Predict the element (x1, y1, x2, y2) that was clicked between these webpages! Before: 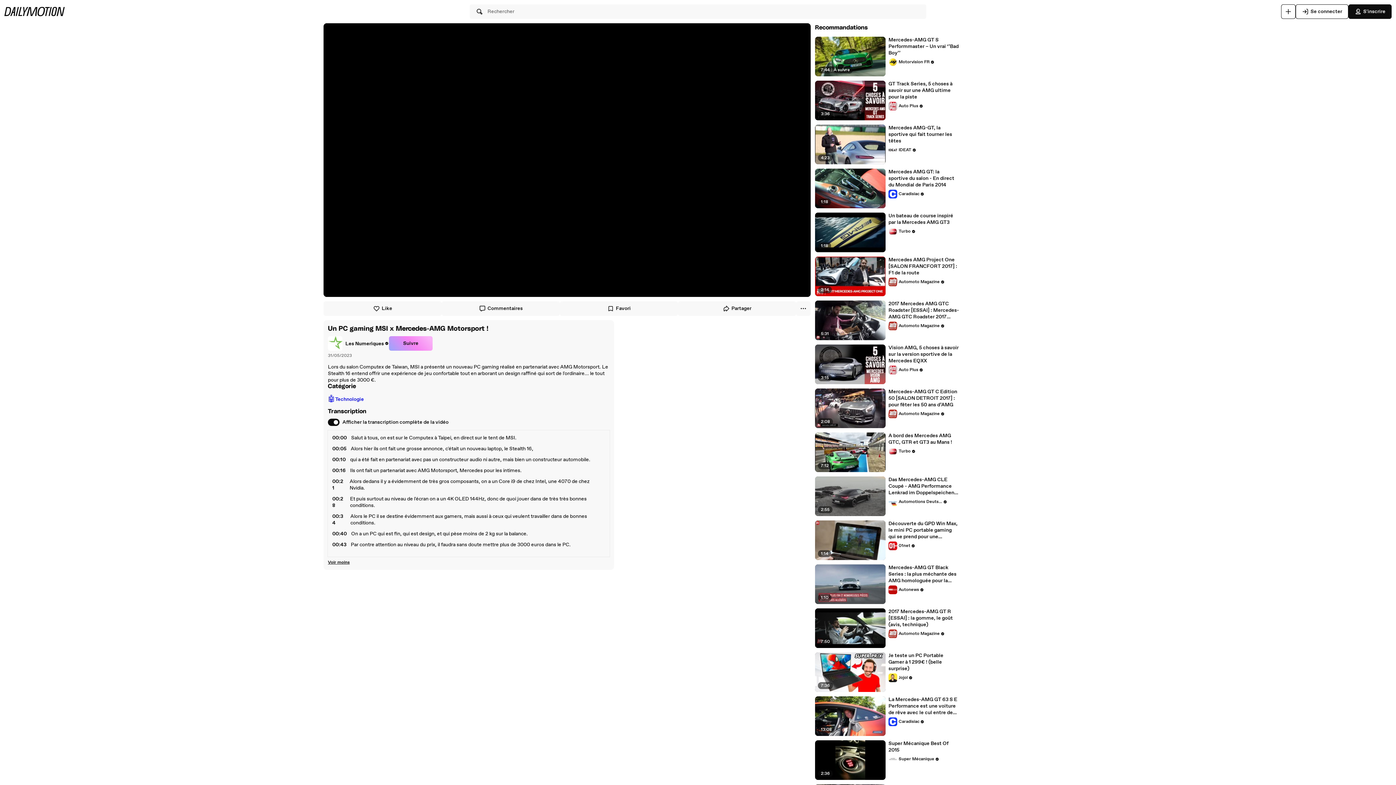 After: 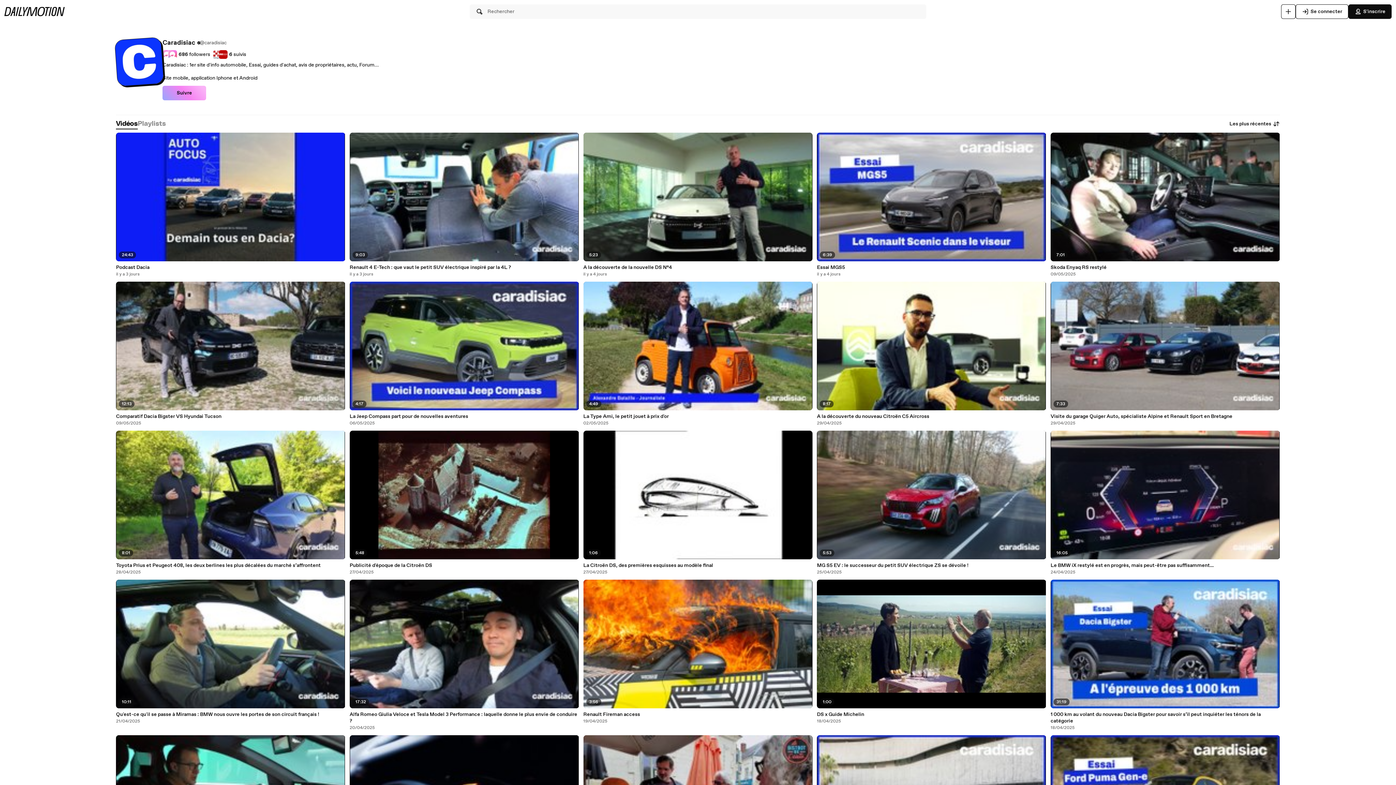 Action: label: Caradisiac bbox: (888, 189, 924, 198)